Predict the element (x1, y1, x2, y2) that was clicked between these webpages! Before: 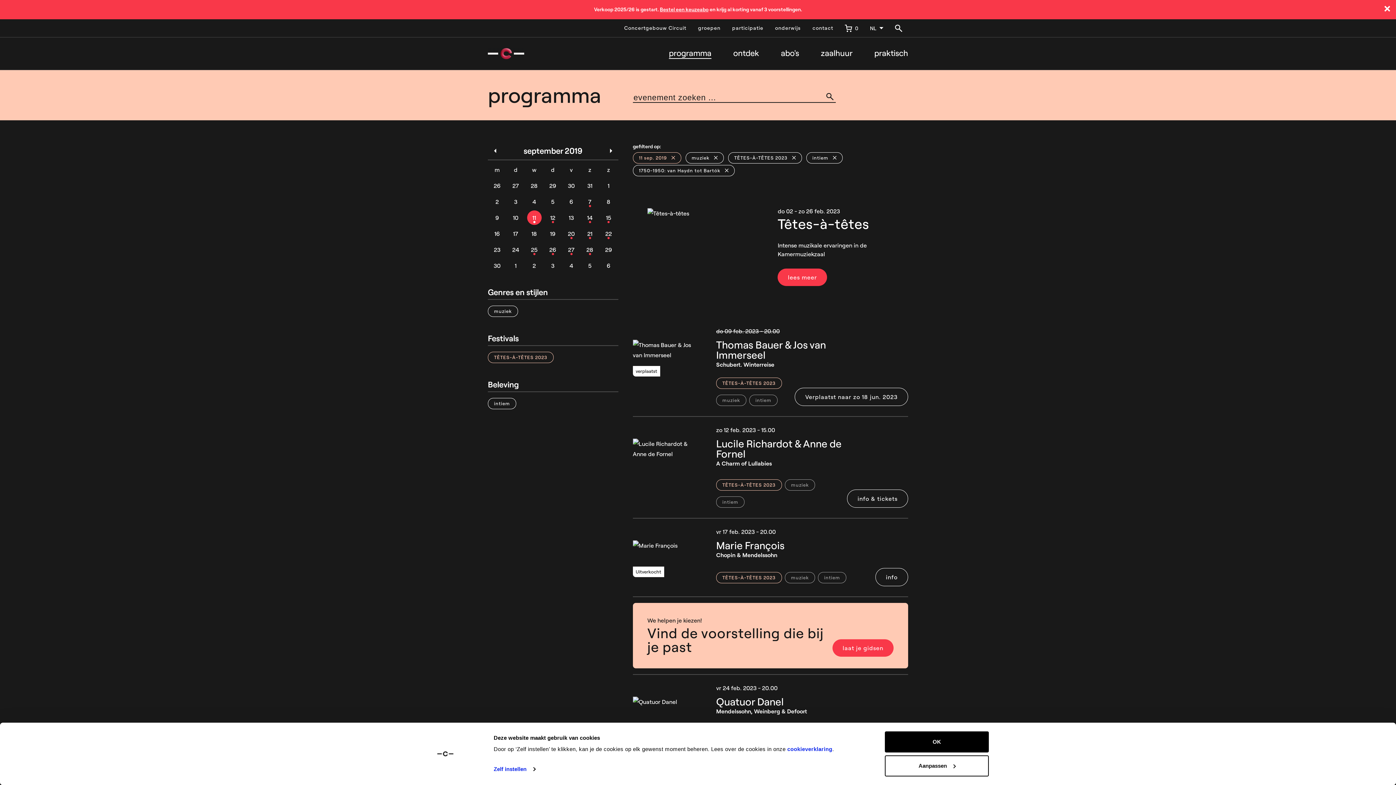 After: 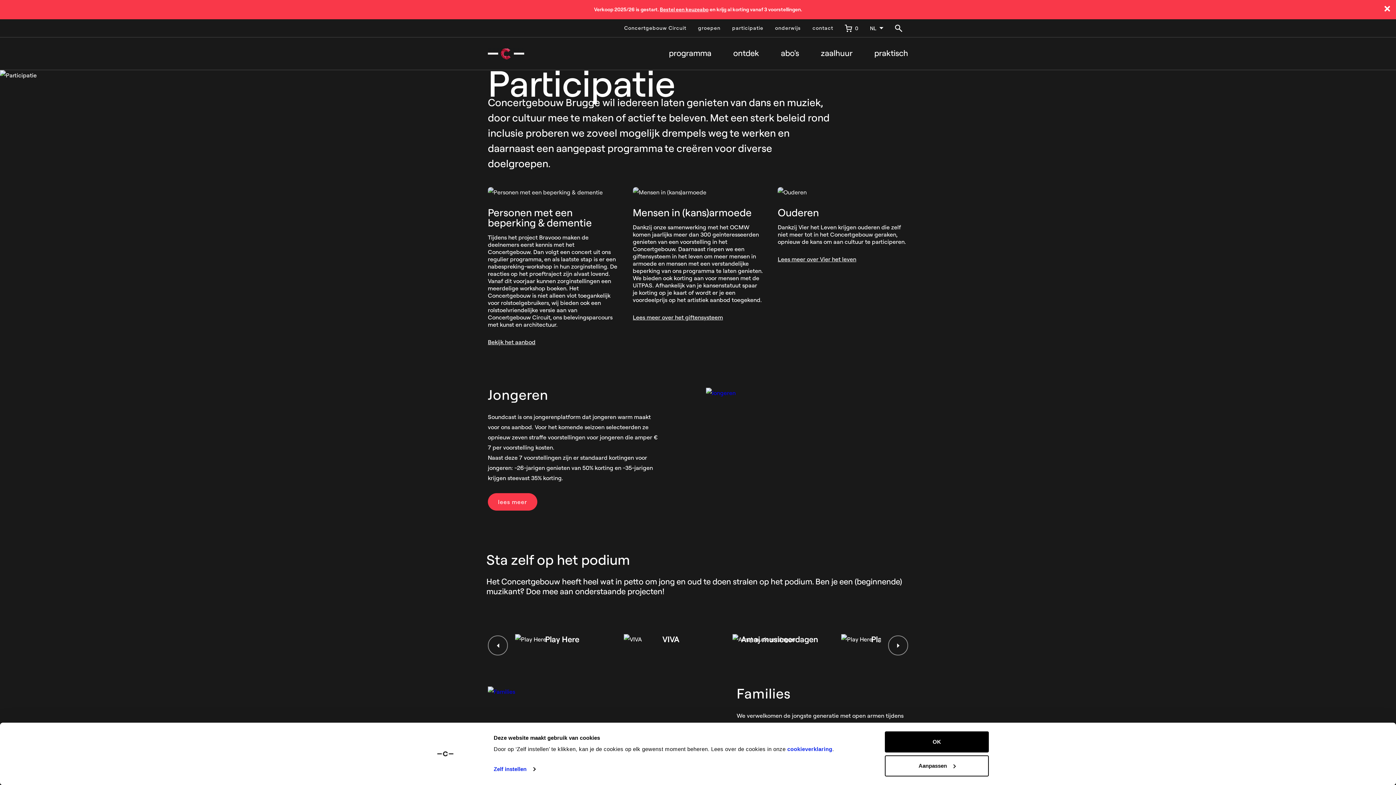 Action: label: participatie bbox: (726, 19, 769, 37)